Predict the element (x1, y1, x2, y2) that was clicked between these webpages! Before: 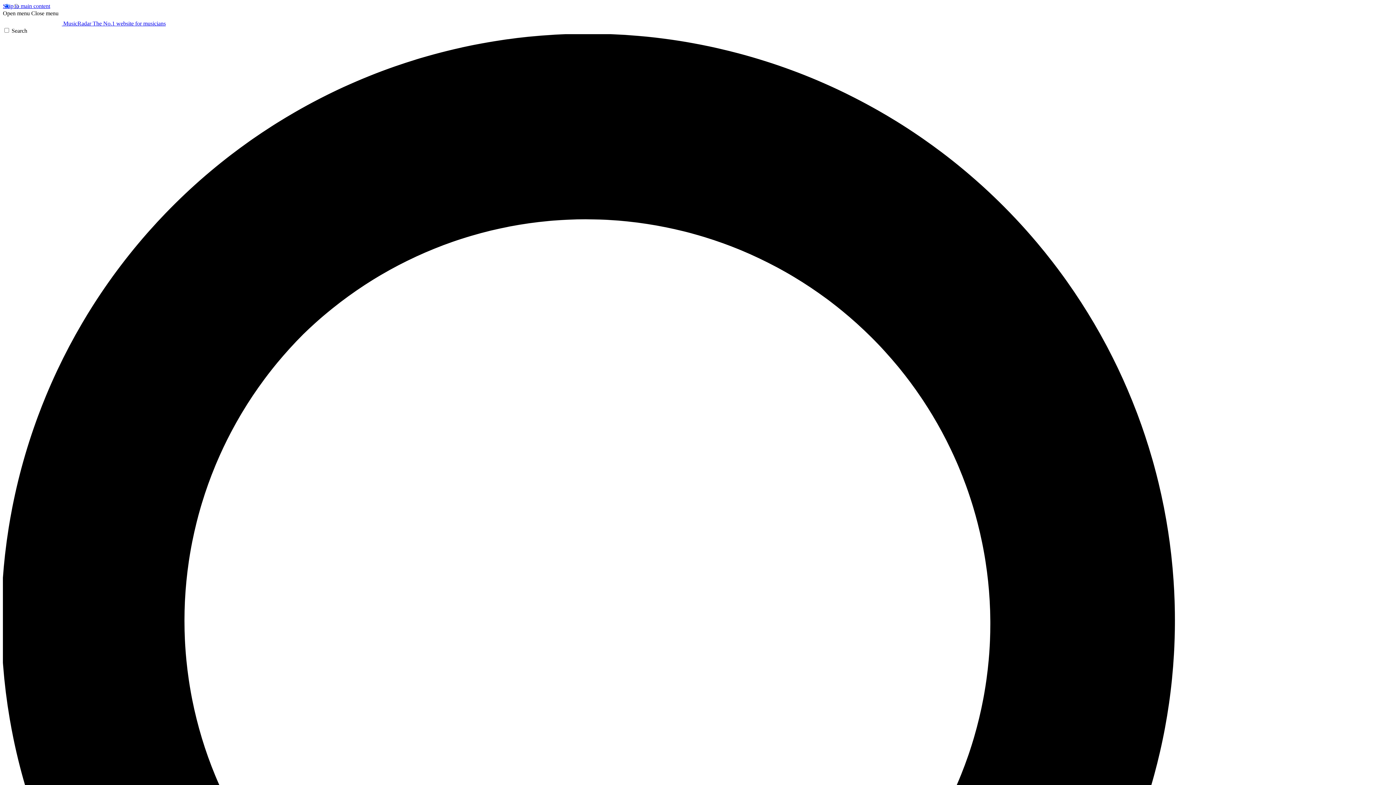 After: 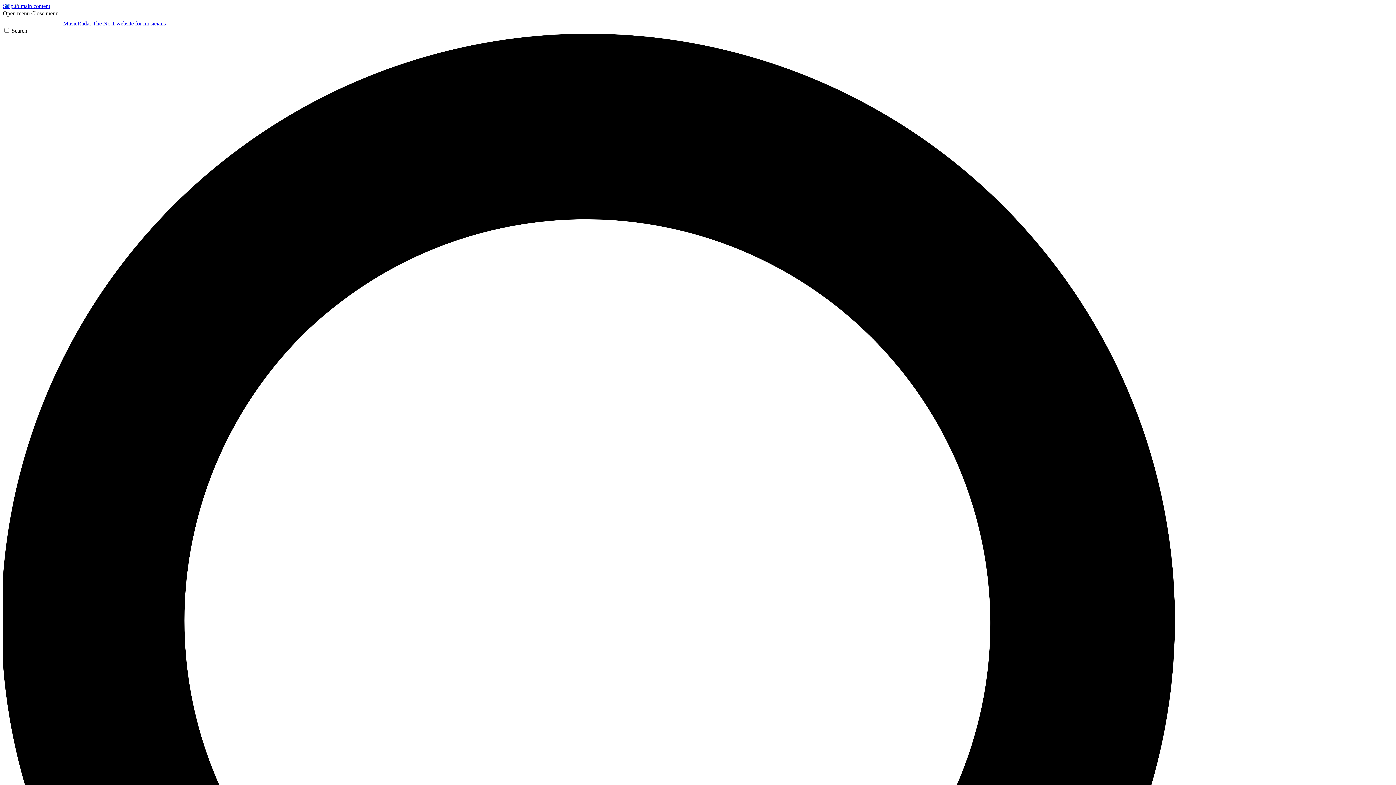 Action: label: Close menu bbox: (31, 10, 58, 16)